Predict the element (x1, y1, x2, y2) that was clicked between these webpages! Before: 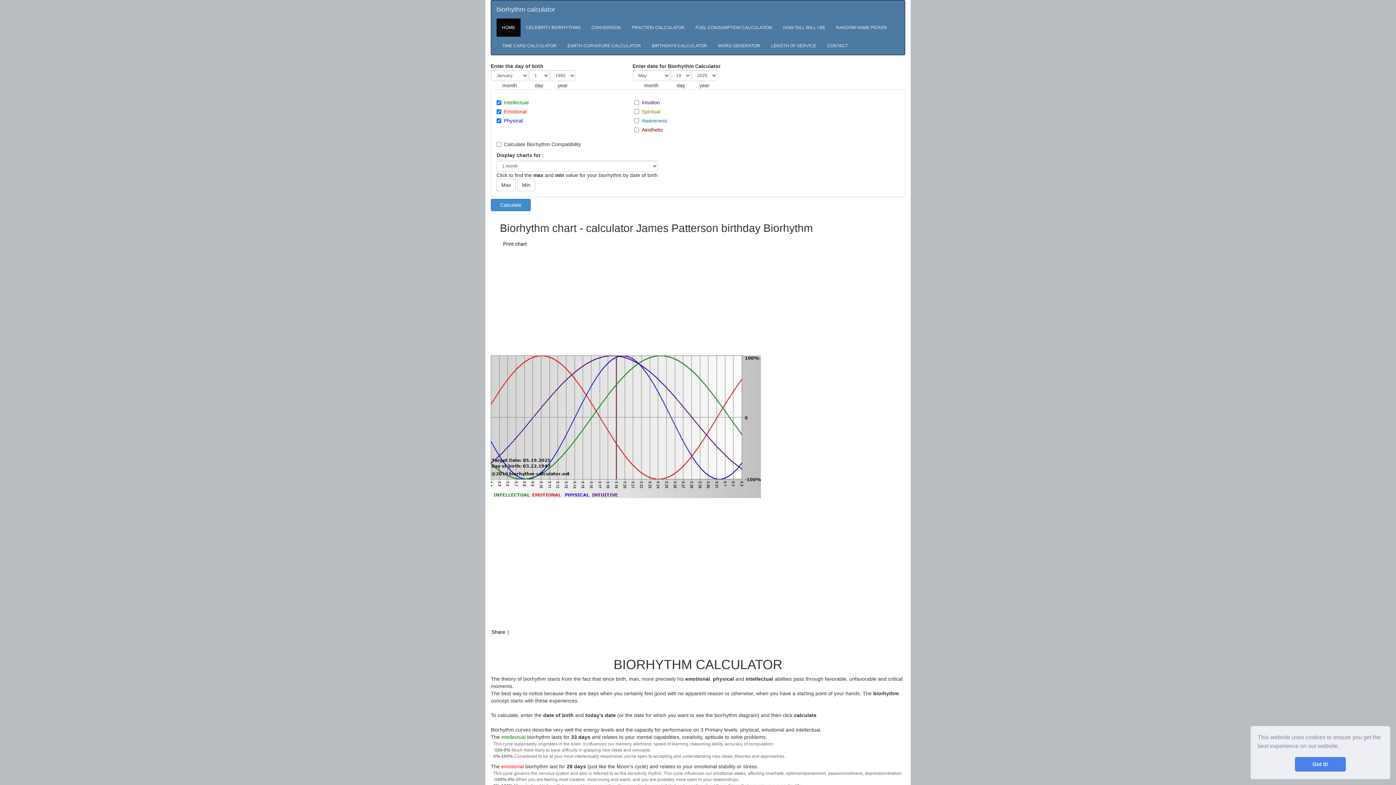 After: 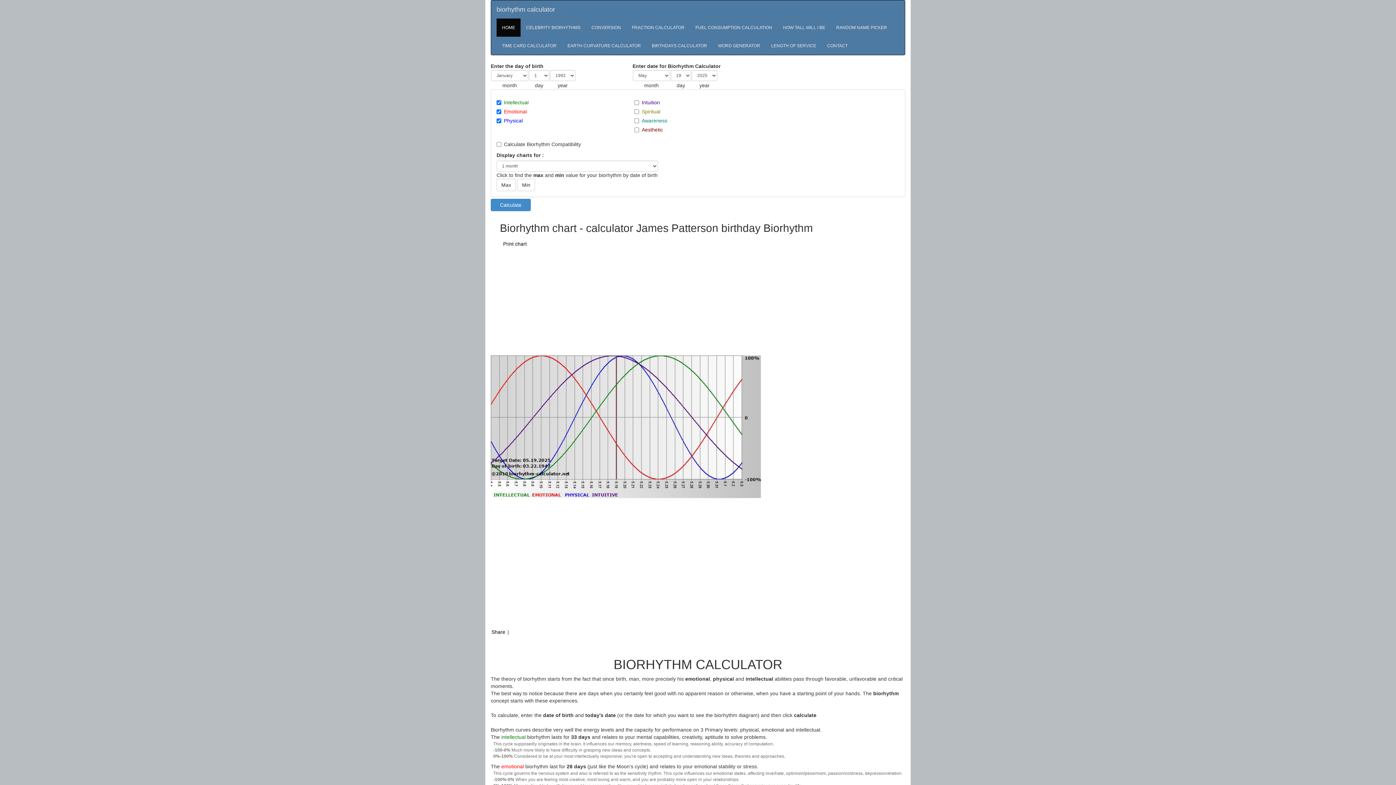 Action: label: dismiss cookie message bbox: (1295, 757, 1346, 771)